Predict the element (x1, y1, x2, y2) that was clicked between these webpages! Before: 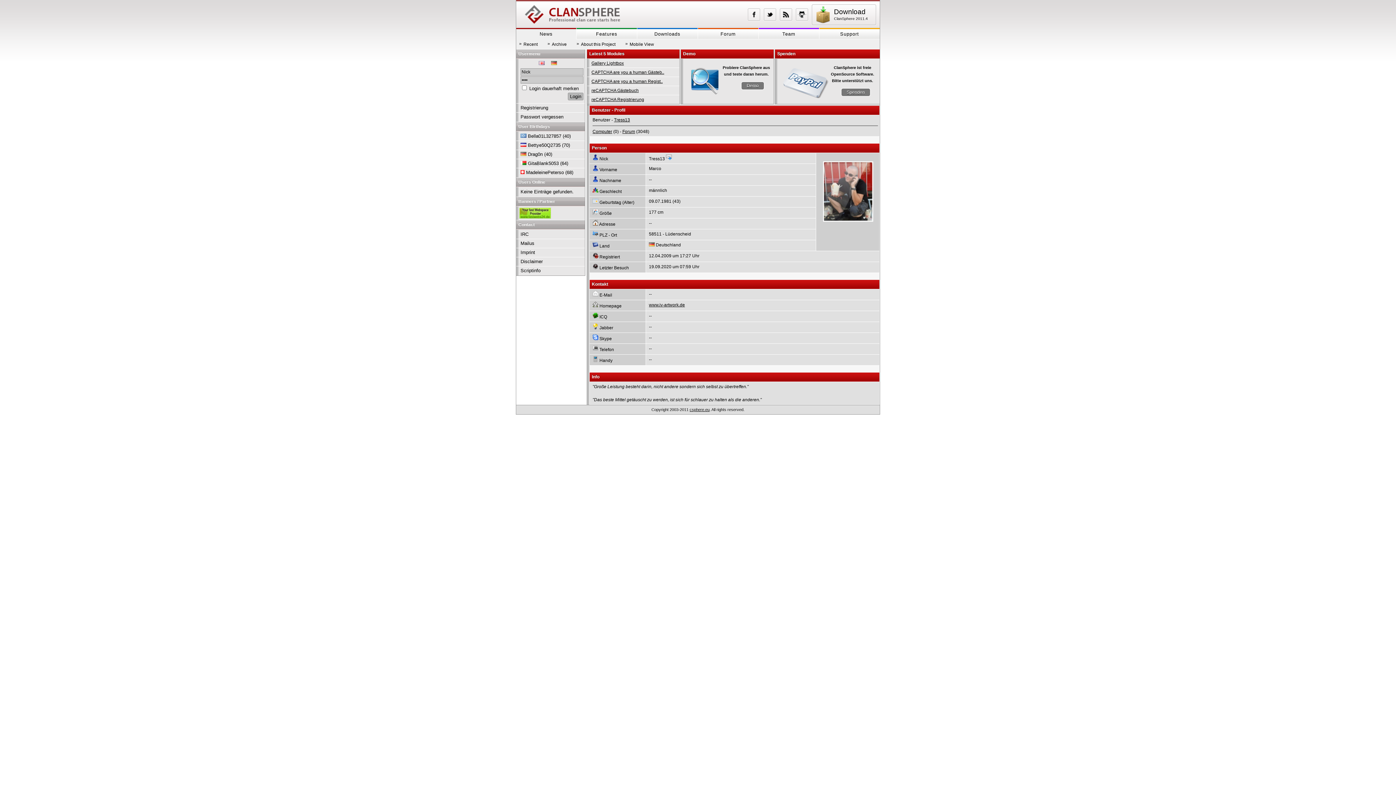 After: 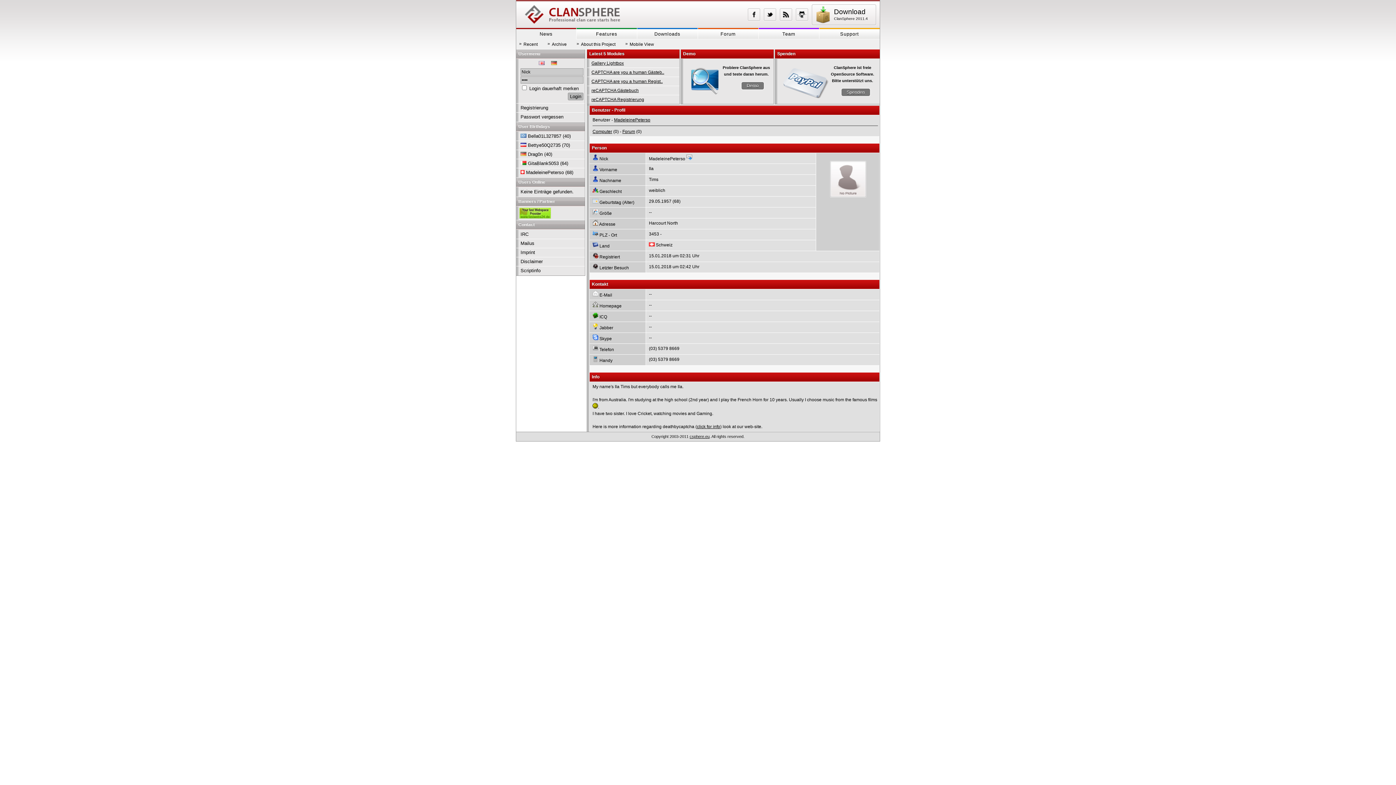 Action: label: MadeleinePeterso bbox: (526, 168, 564, 176)